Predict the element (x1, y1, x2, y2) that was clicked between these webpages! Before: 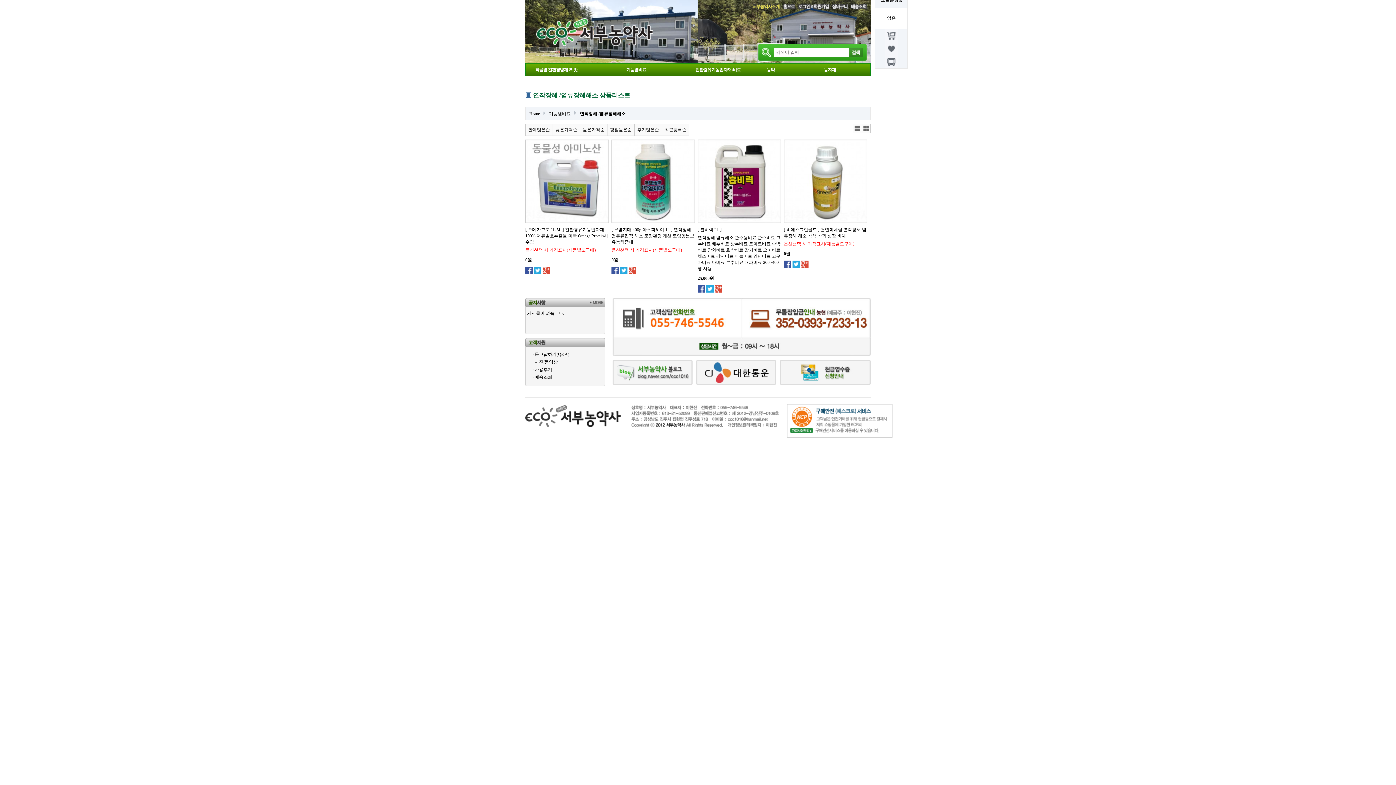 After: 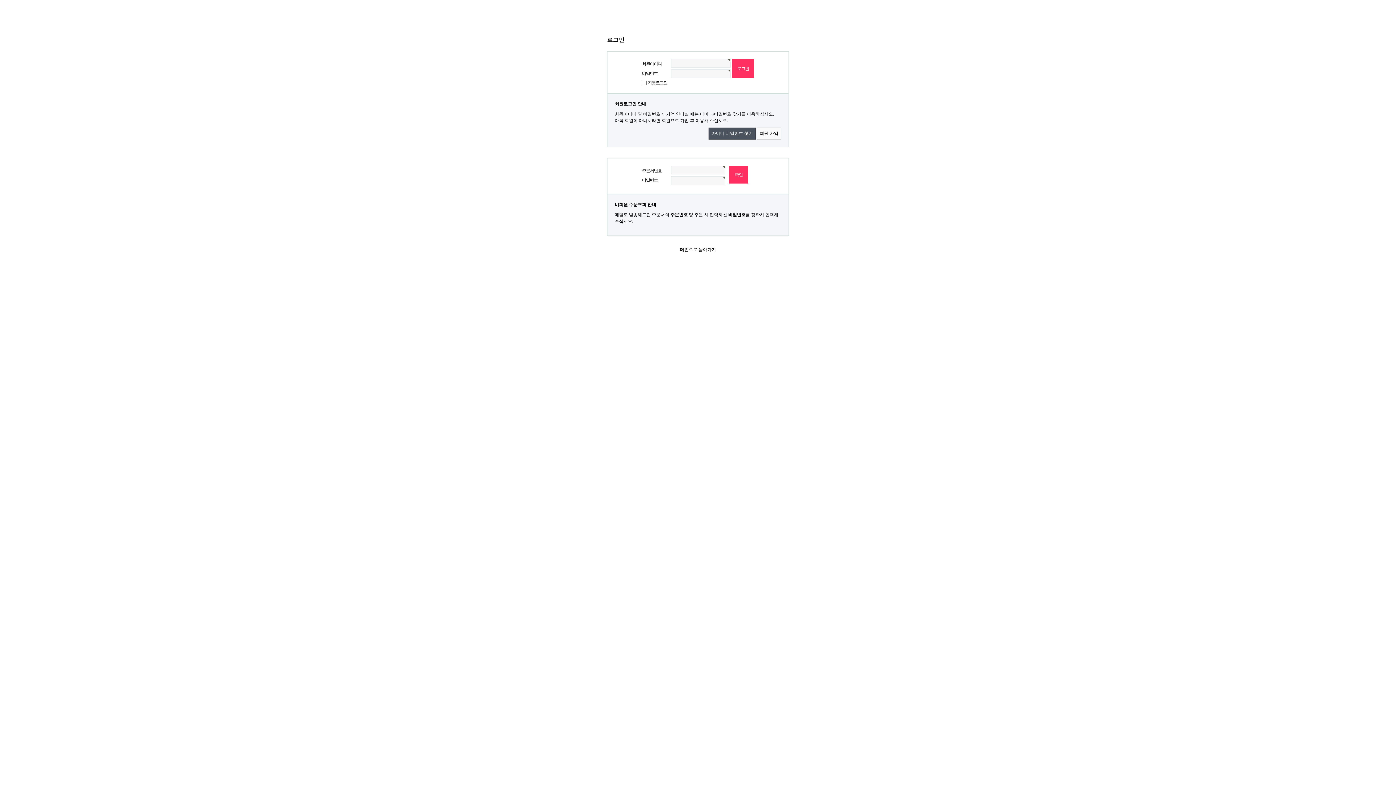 Action: bbox: (875, 55, 907, 68)